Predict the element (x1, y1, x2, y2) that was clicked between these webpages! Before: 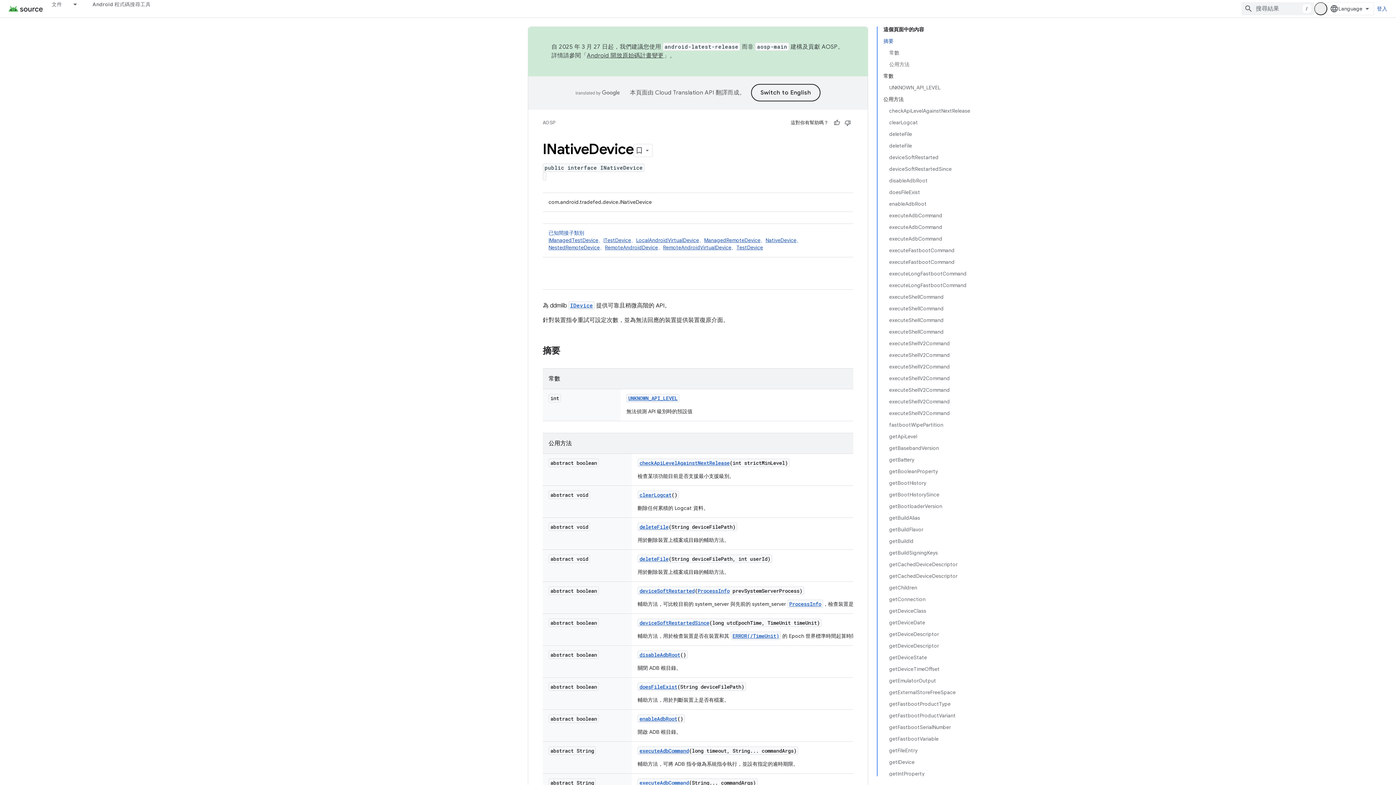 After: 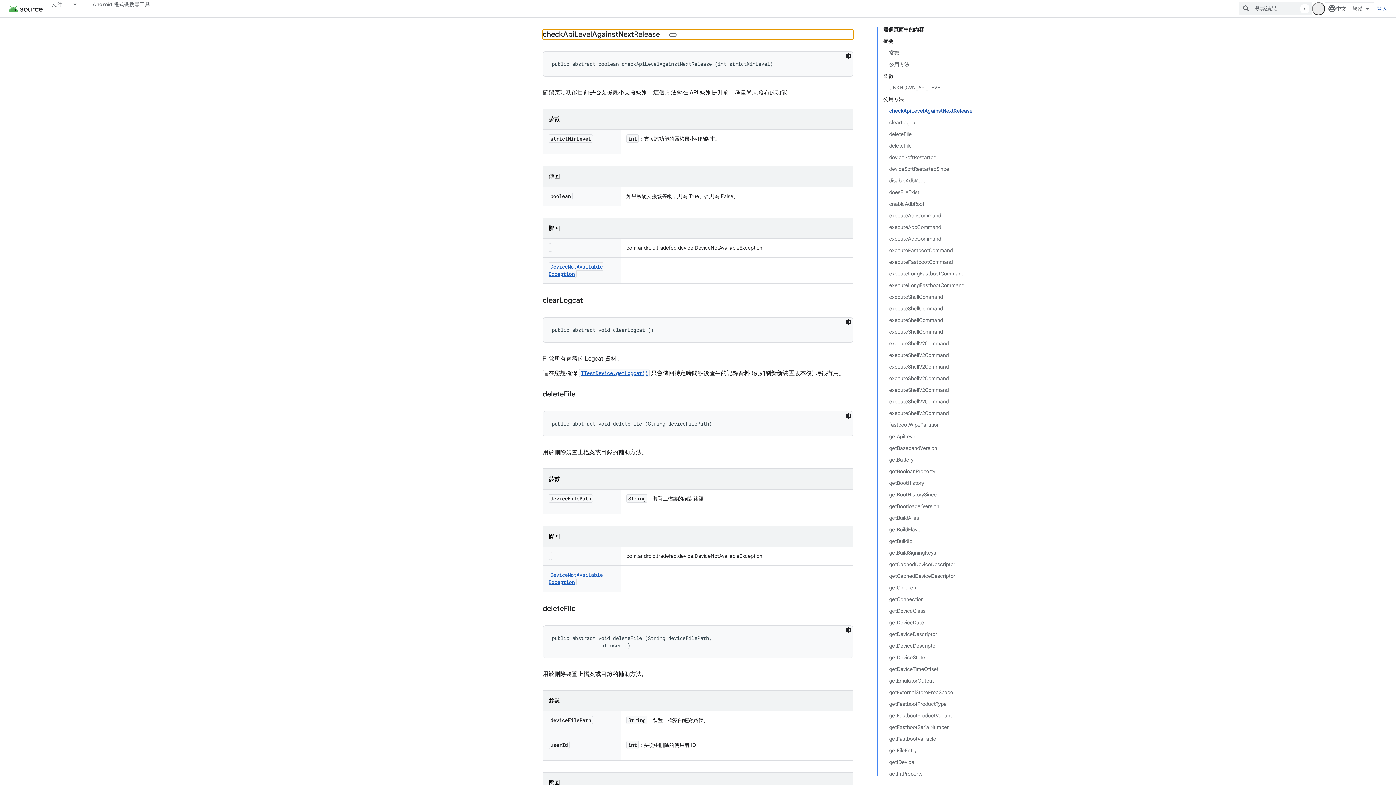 Action: label: checkApiLevelAgainstNextRelease bbox: (639, 427, 729, 434)